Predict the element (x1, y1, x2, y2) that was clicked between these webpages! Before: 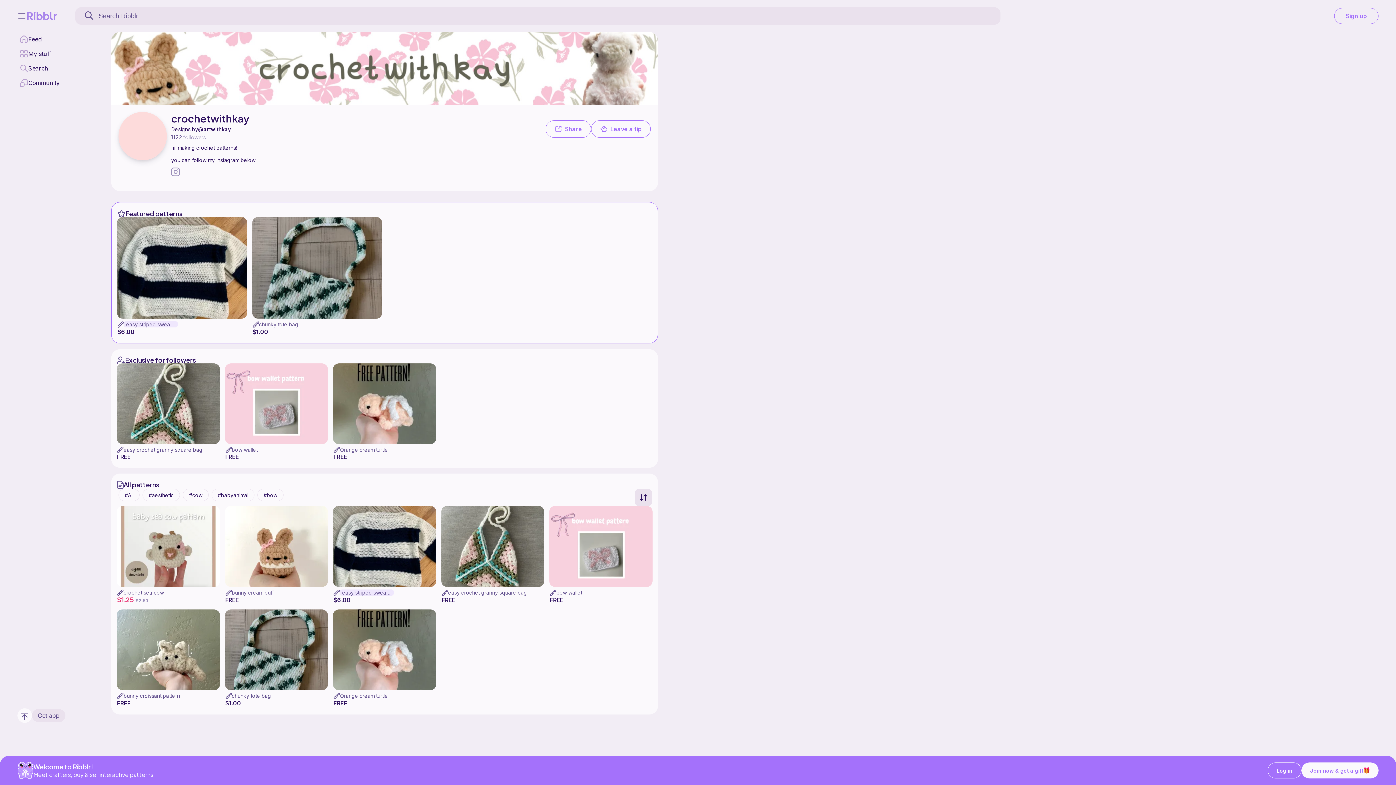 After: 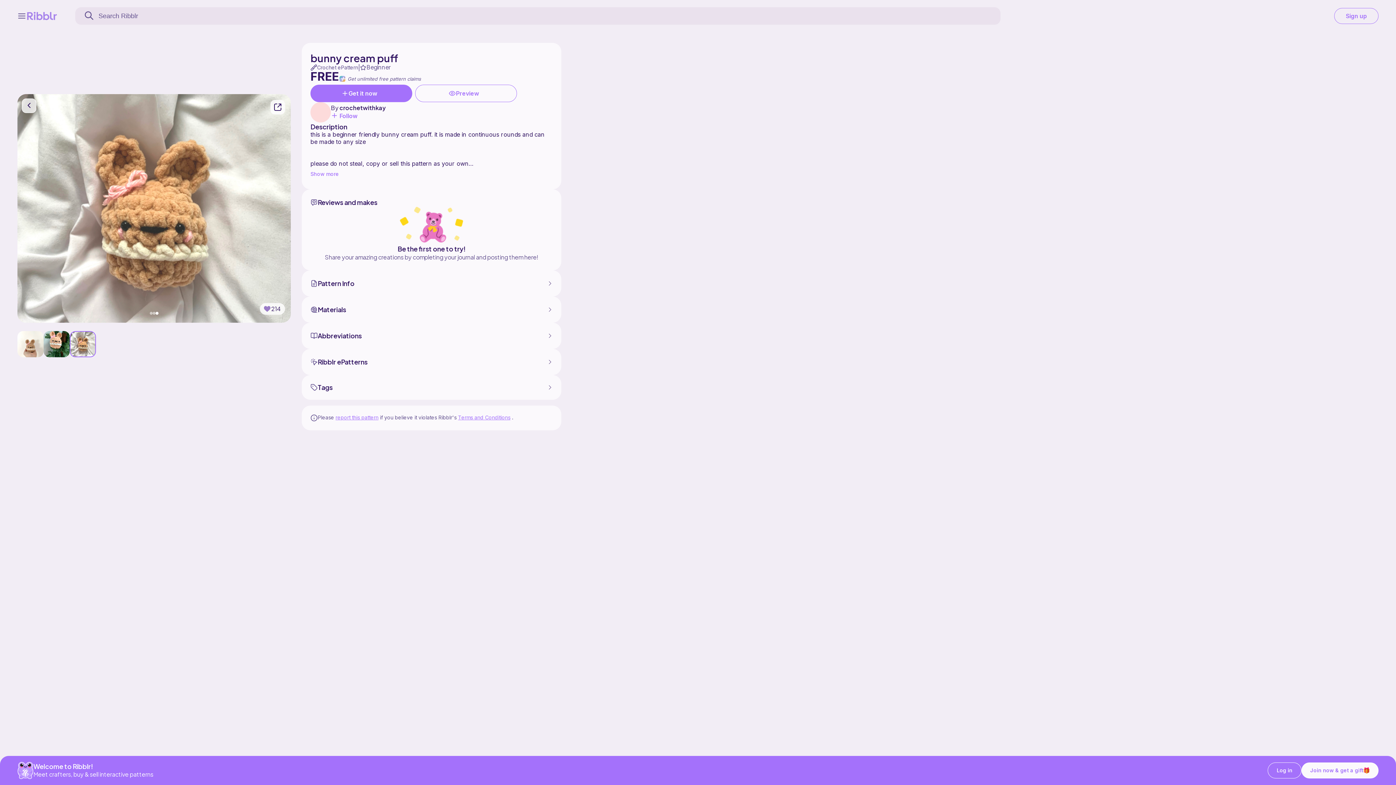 Action: label: bunny cream puff bbox: (231, 589, 274, 595)